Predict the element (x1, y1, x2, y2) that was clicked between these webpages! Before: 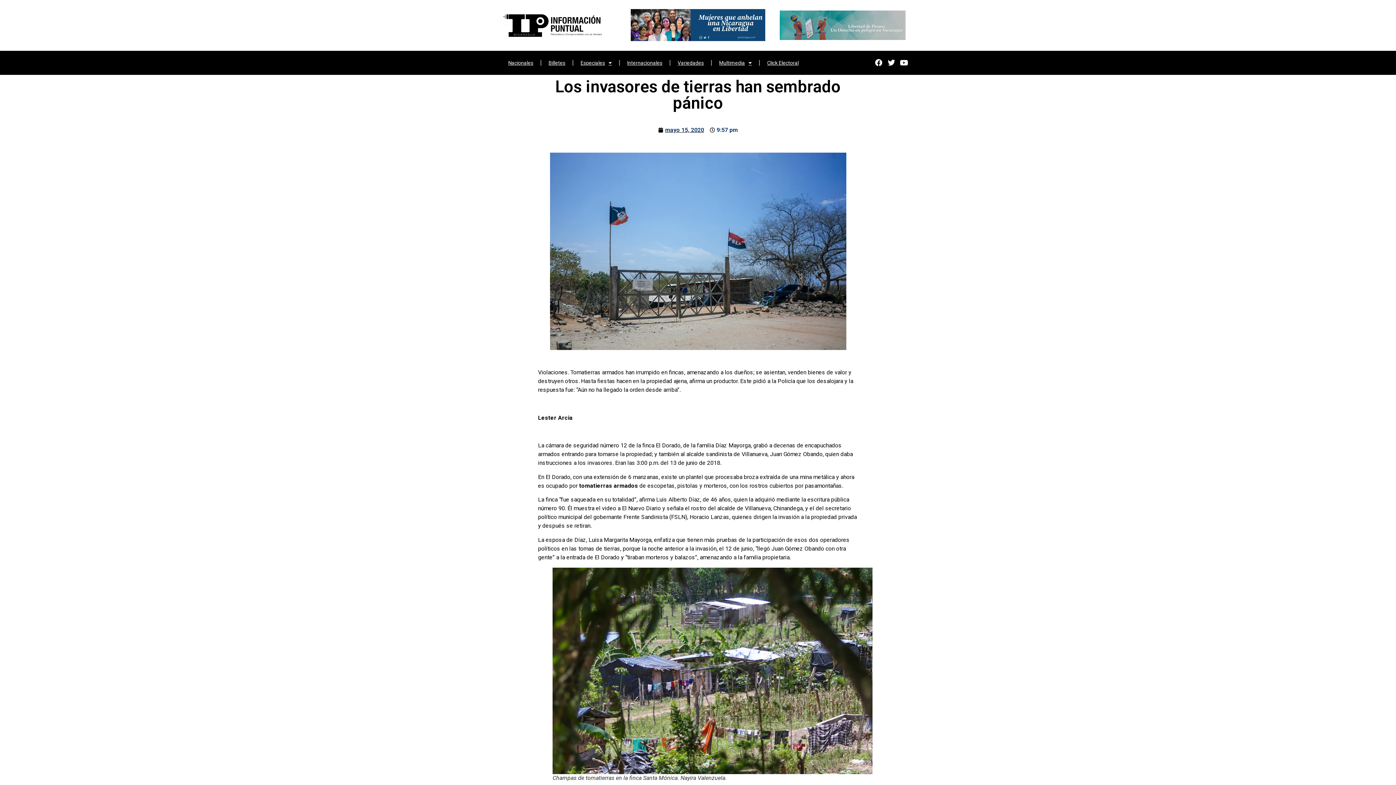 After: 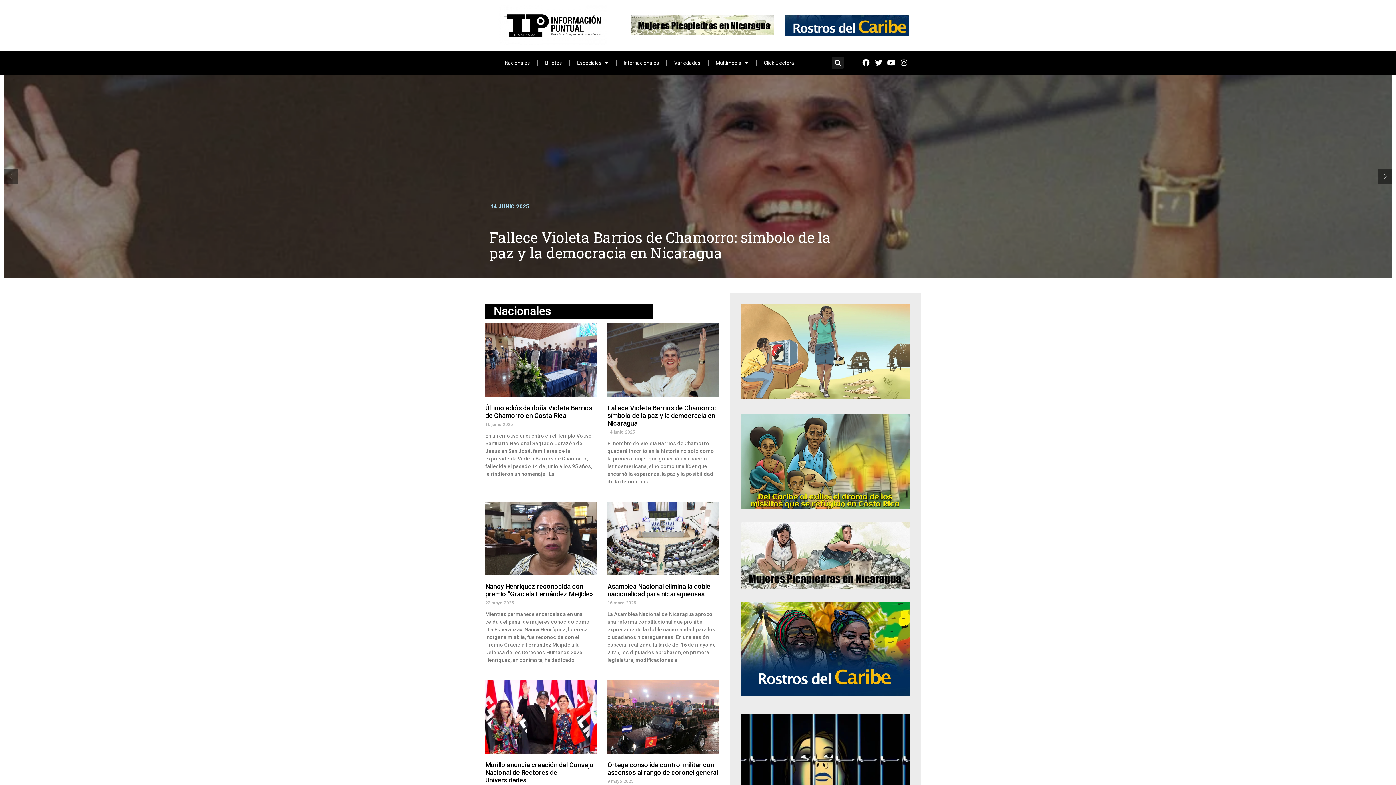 Action: bbox: (498, 5, 607, 44)